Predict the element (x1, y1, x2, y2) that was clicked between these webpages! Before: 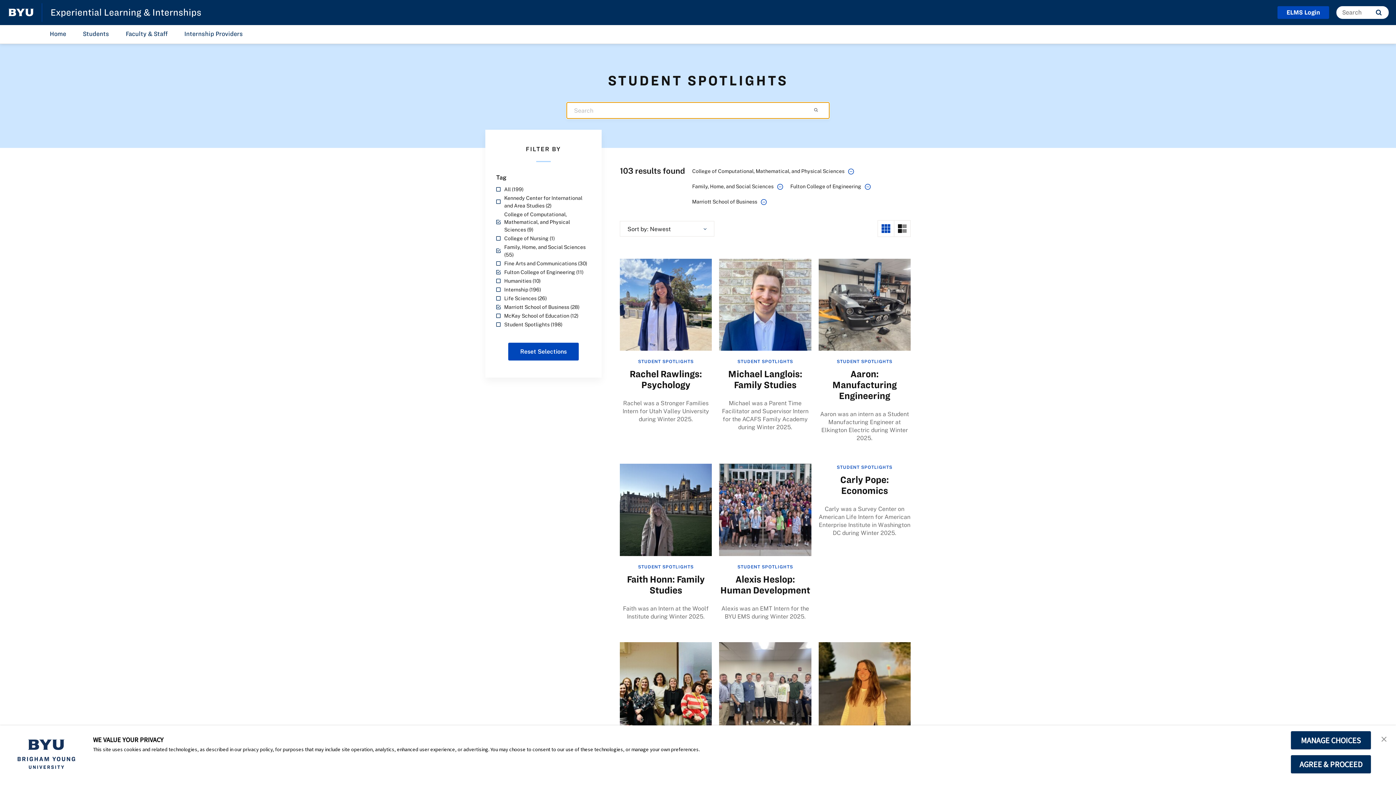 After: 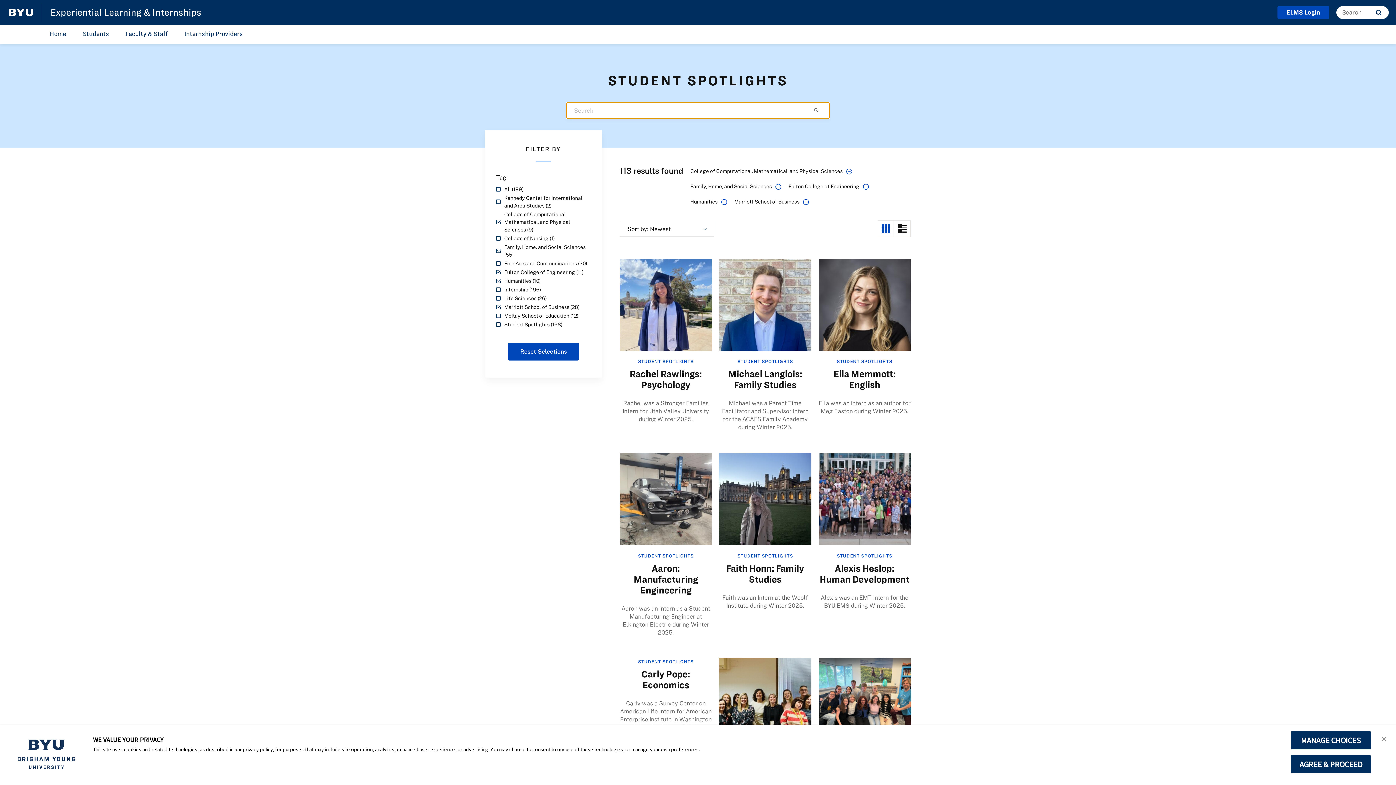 Action: bbox: (496, 277, 590, 284) label: Humanities (10)